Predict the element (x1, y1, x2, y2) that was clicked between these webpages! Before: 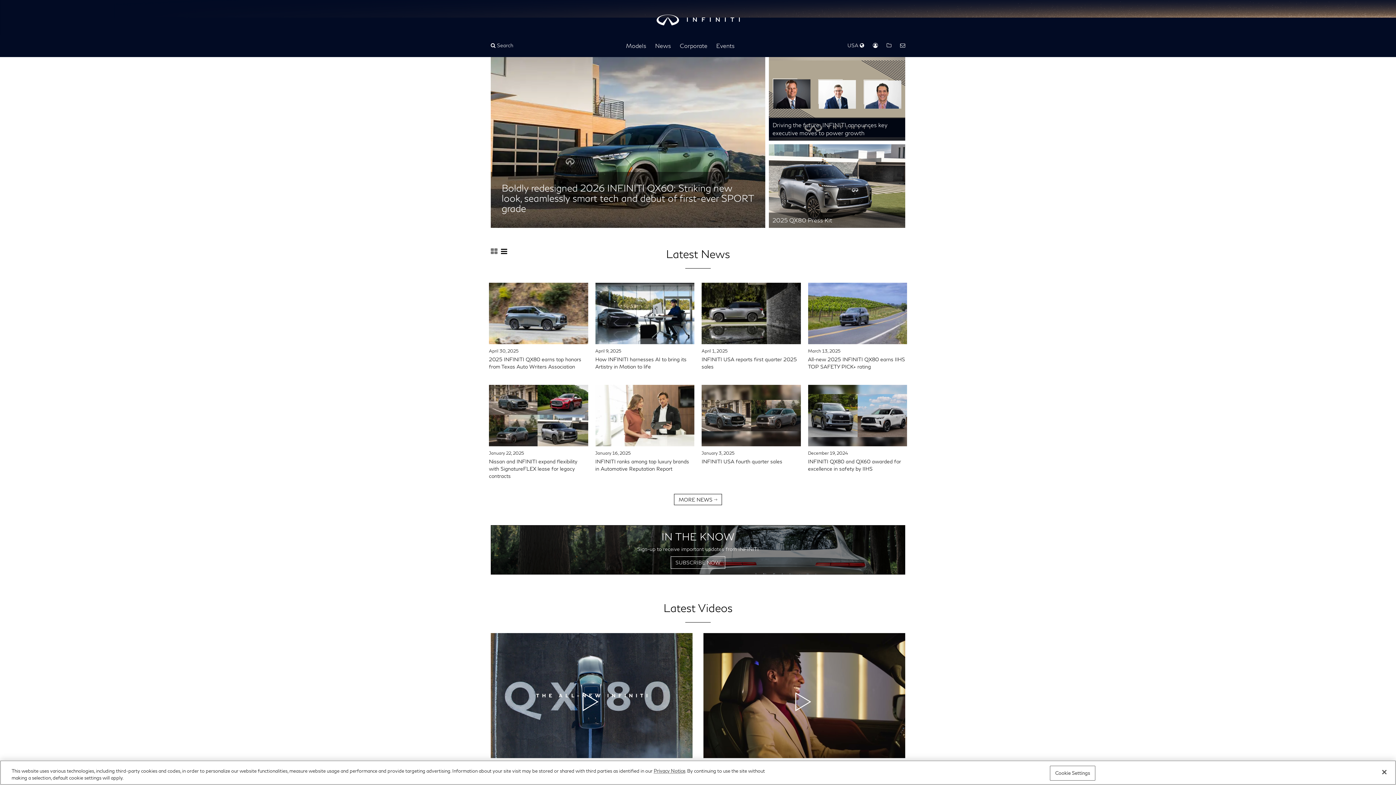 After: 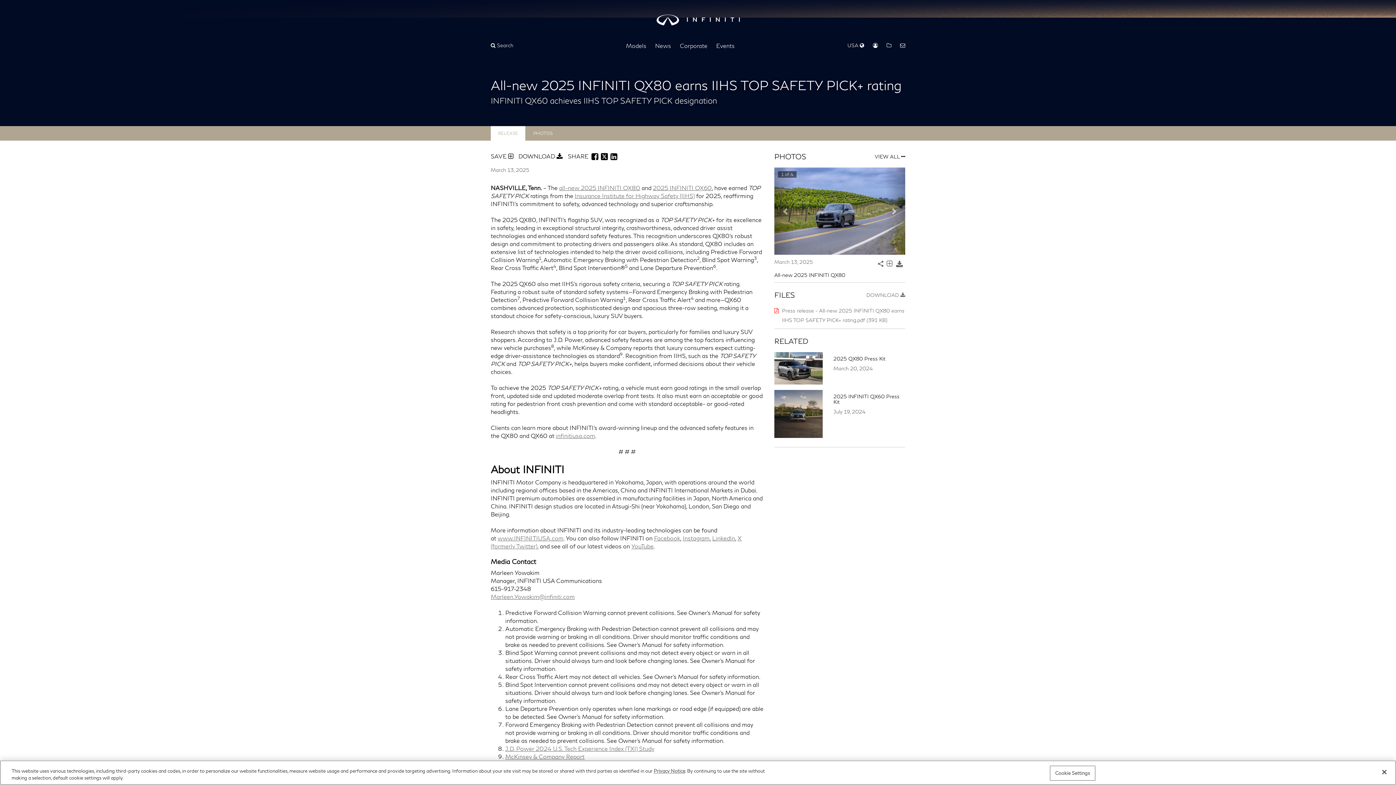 Action: label: March 13, 2025
All-new 2025 INFINITI QX80 earns IIHS TOP SAFETY PICK+ rating bbox: (808, 282, 907, 370)